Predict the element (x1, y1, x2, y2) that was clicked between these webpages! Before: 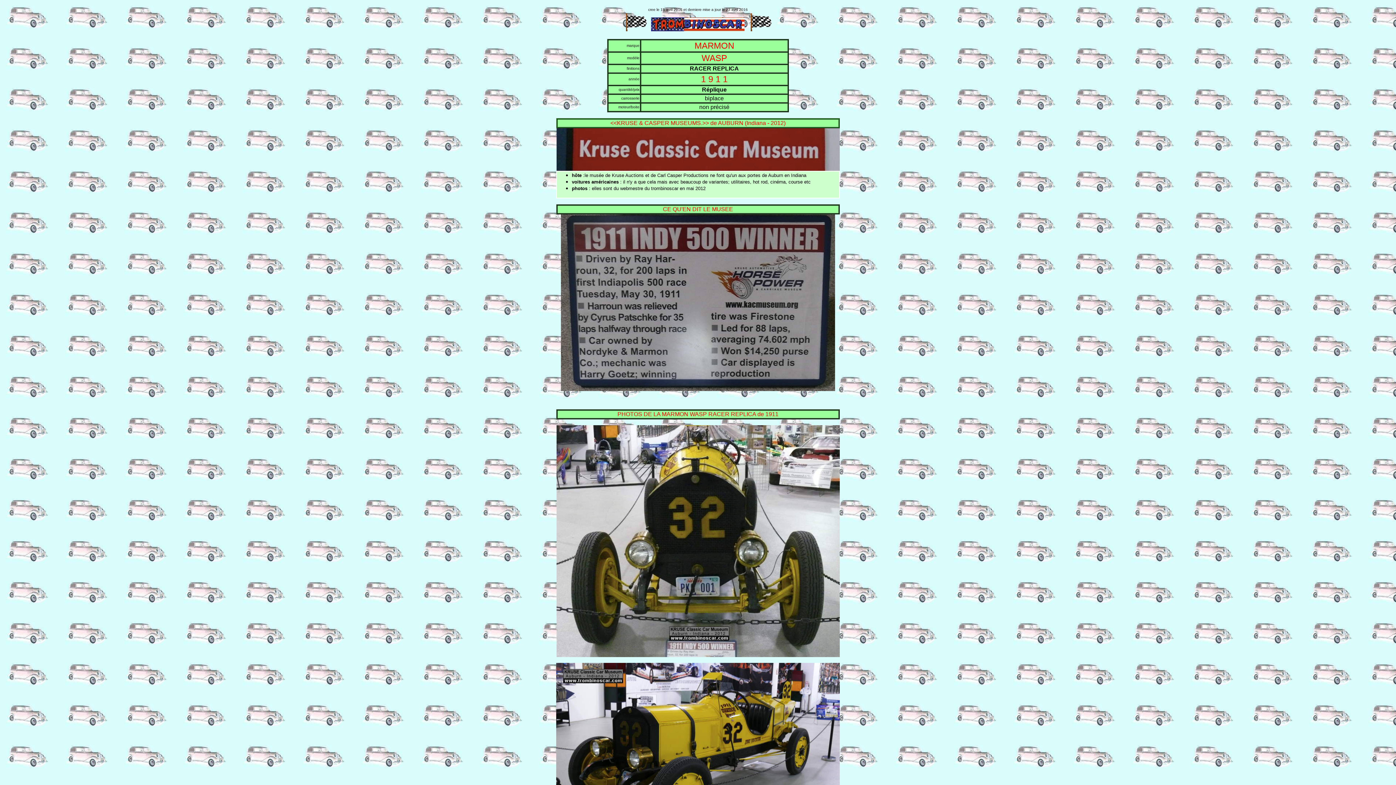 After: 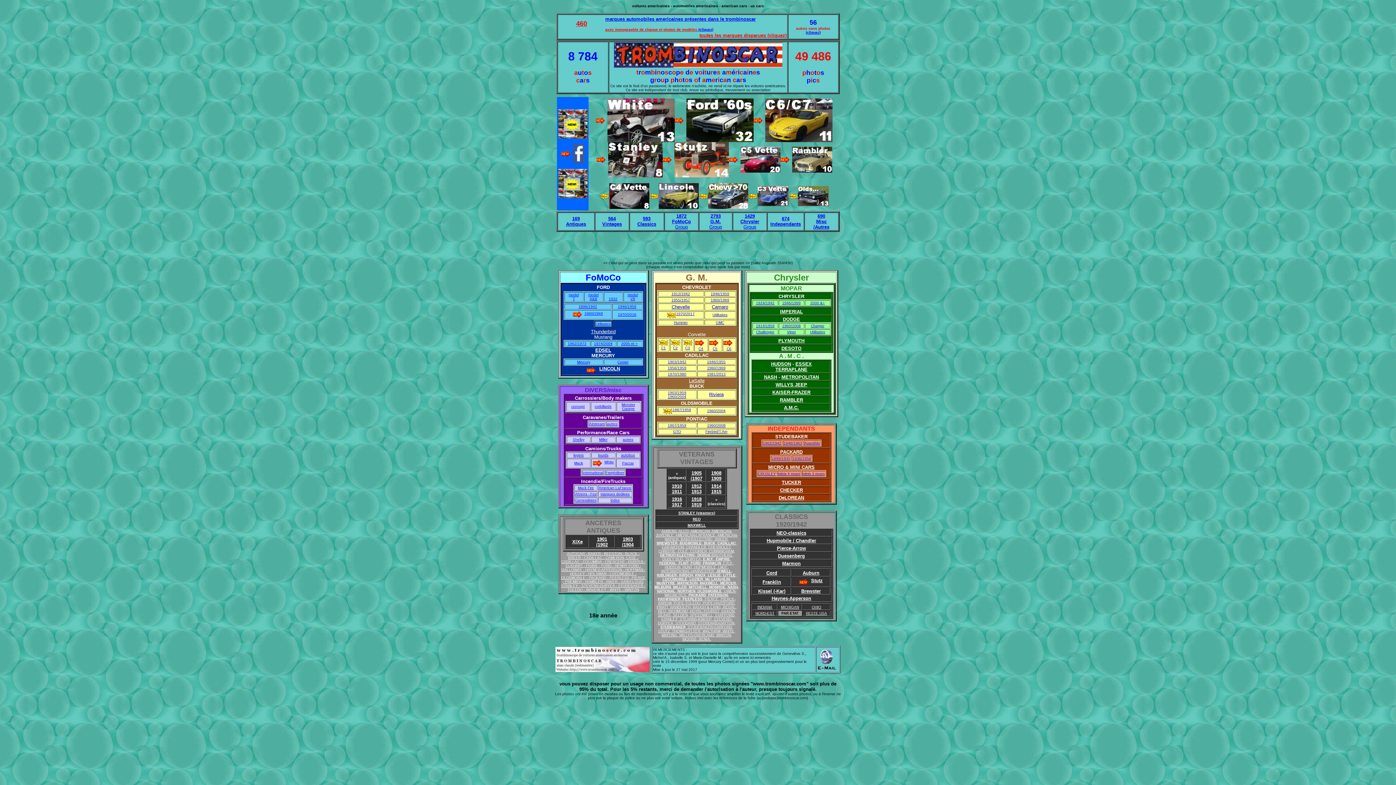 Action: bbox: (651, 26, 744, 32)